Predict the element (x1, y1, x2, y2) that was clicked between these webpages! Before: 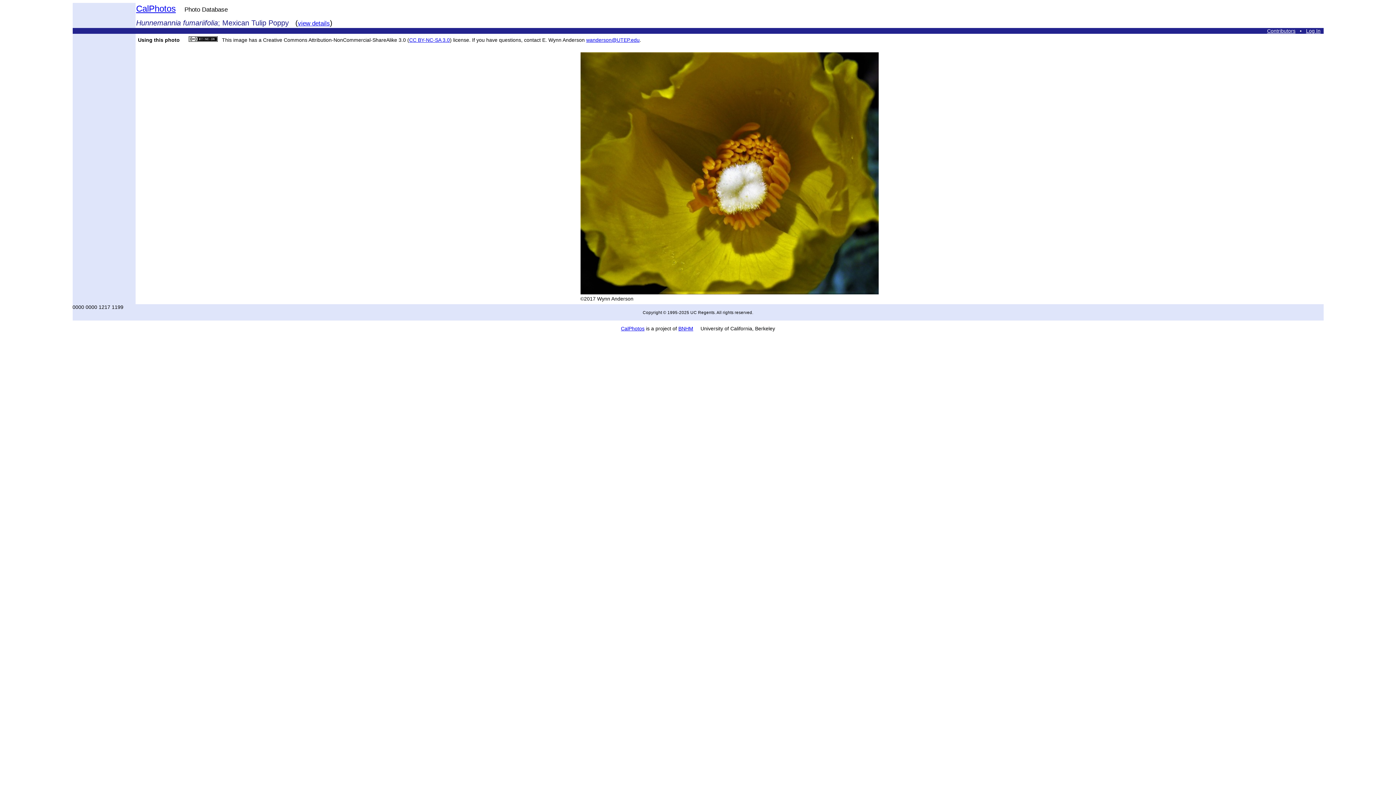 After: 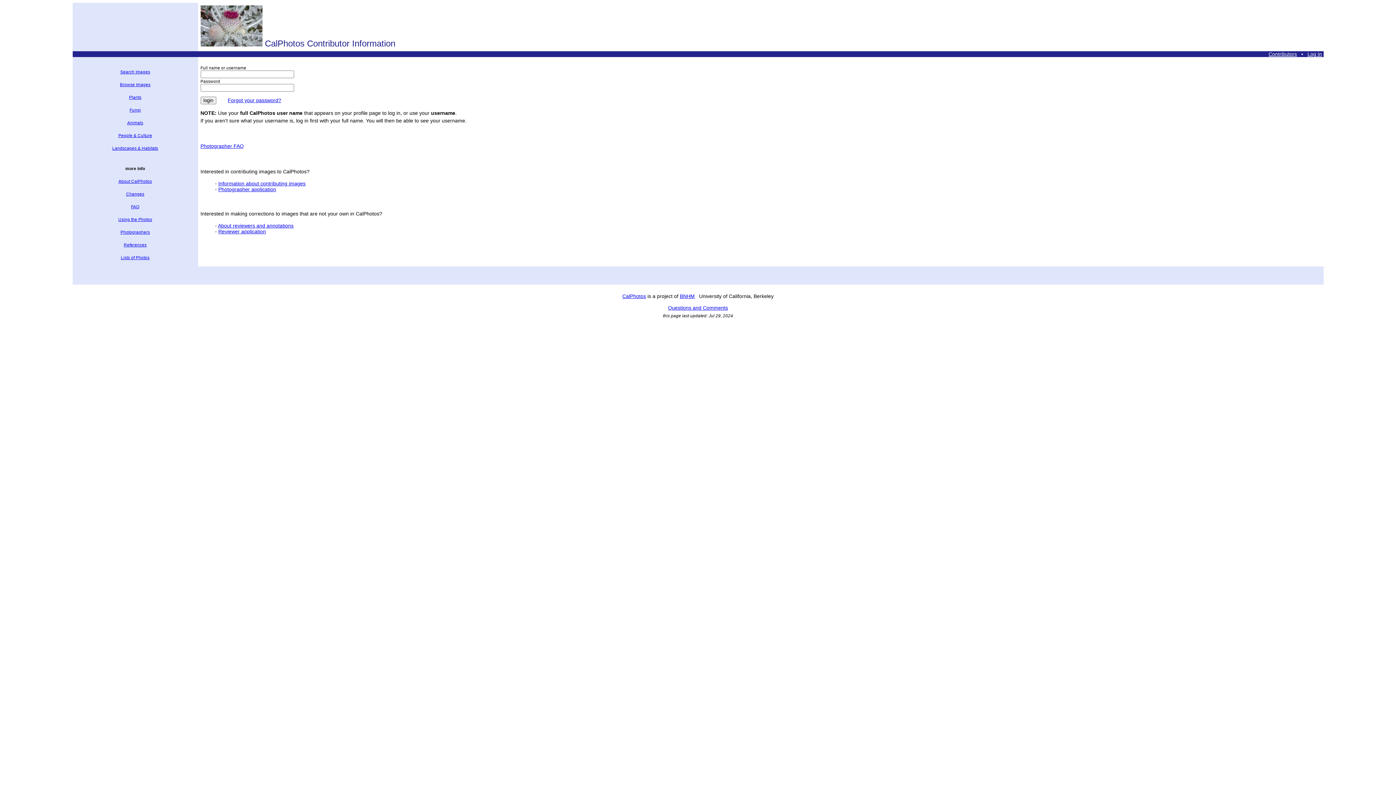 Action: bbox: (1306, 28, 1320, 33) label: Log In